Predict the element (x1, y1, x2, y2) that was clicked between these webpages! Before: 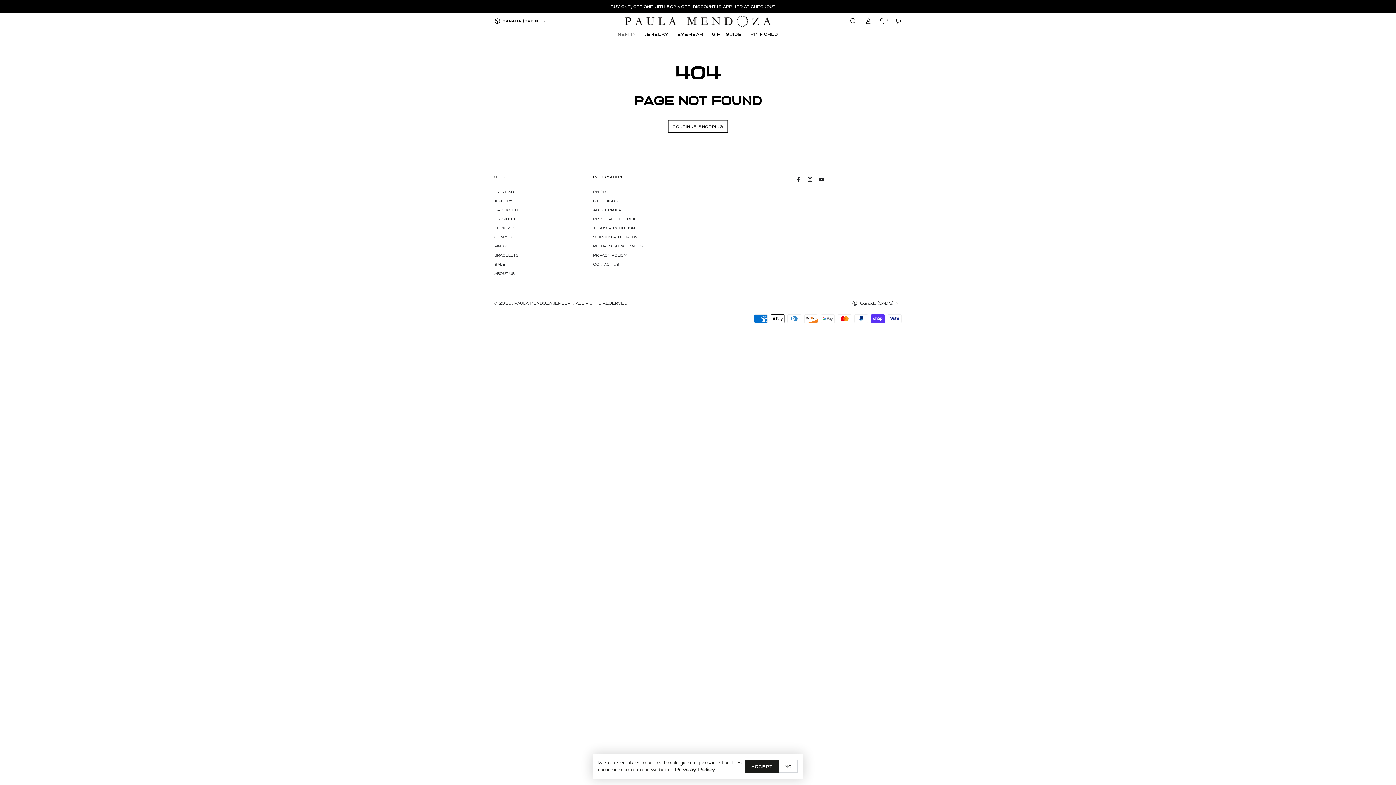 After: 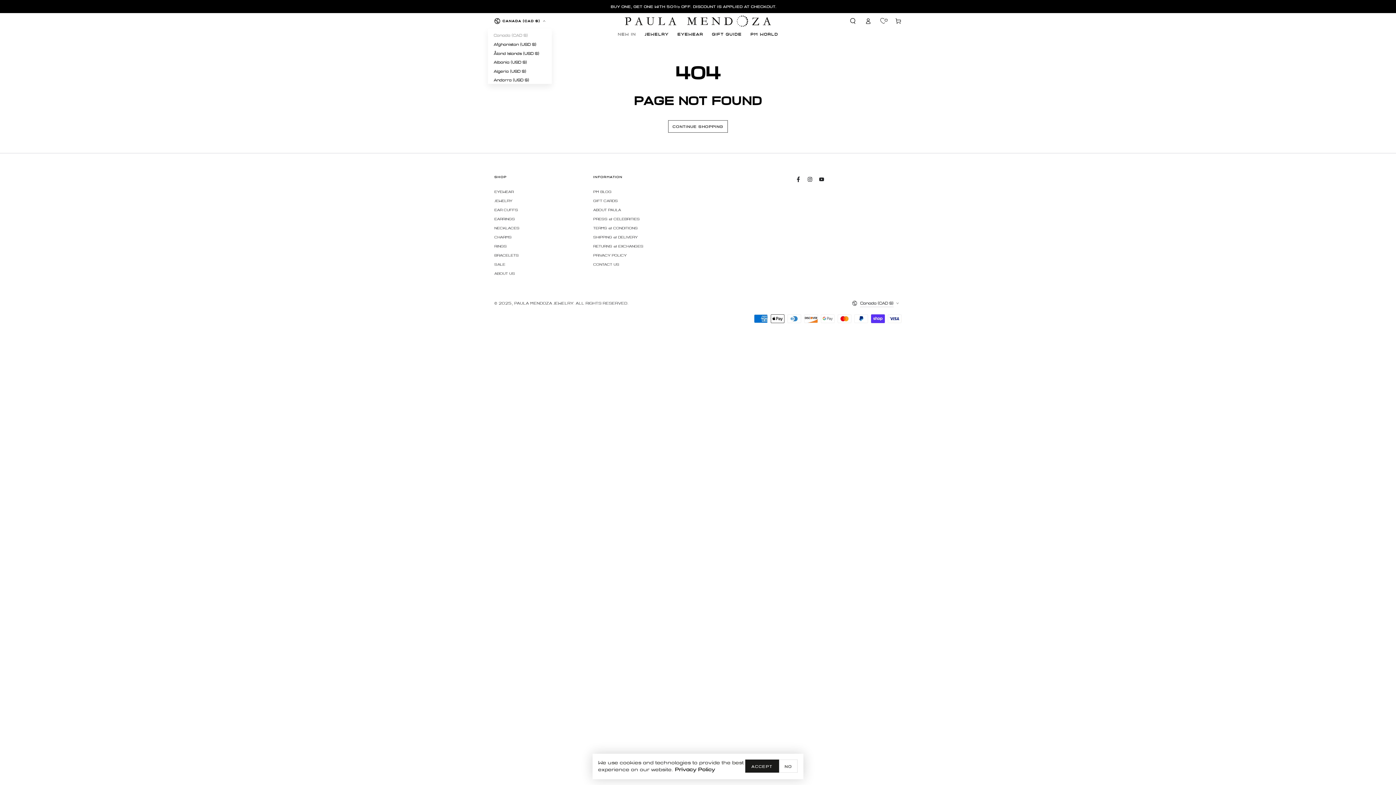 Action: label: CANADA (CAD $) bbox: (494, 14, 545, 27)